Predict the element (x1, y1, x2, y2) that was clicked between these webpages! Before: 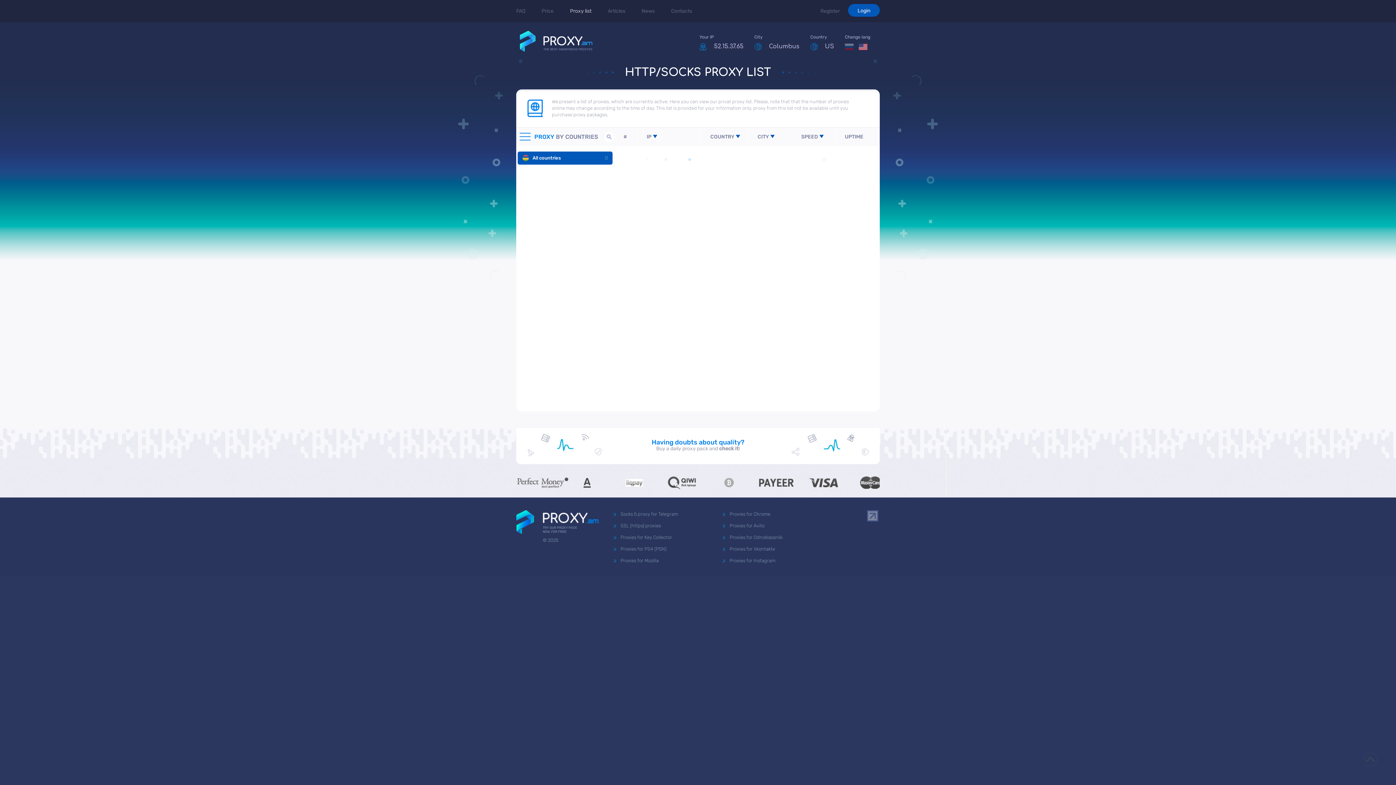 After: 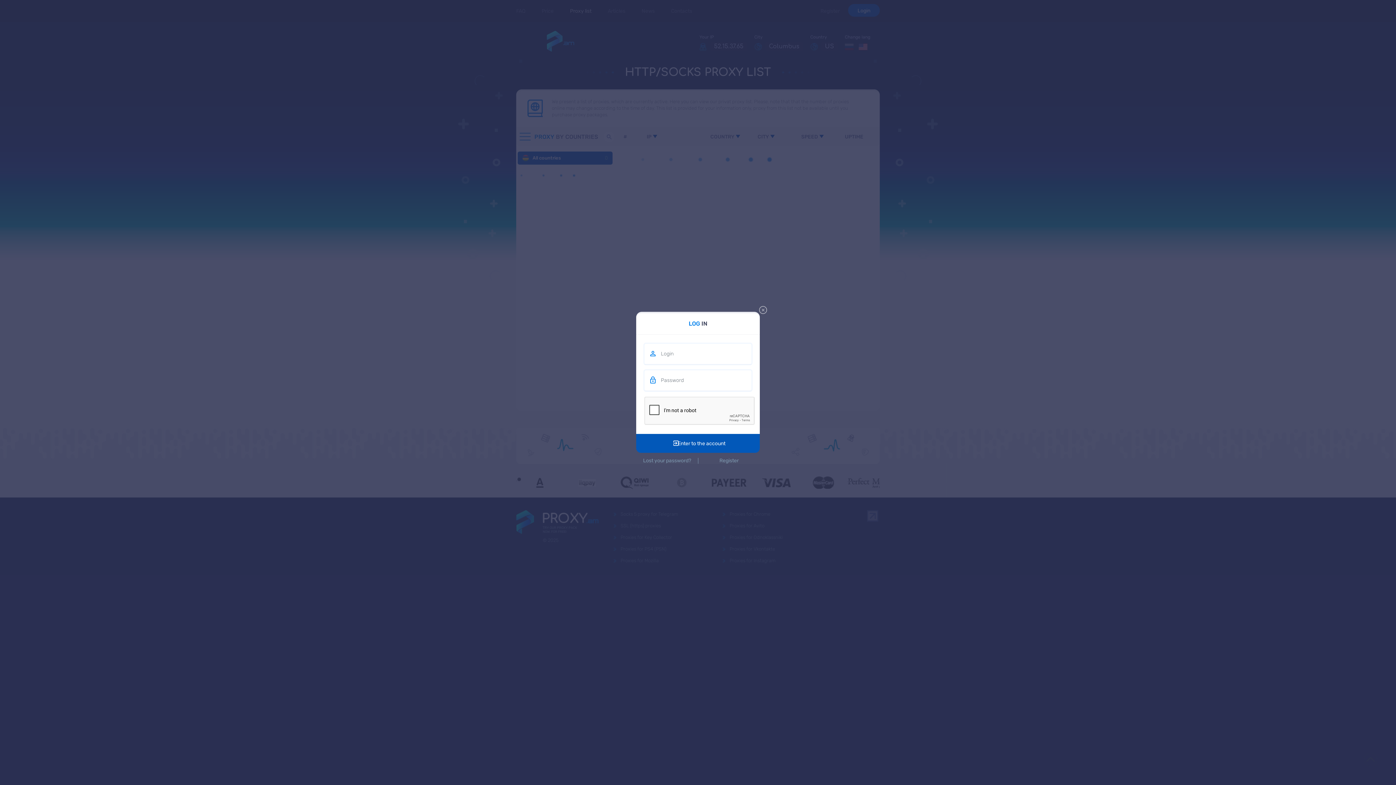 Action: bbox: (848, 4, 880, 16) label: Login